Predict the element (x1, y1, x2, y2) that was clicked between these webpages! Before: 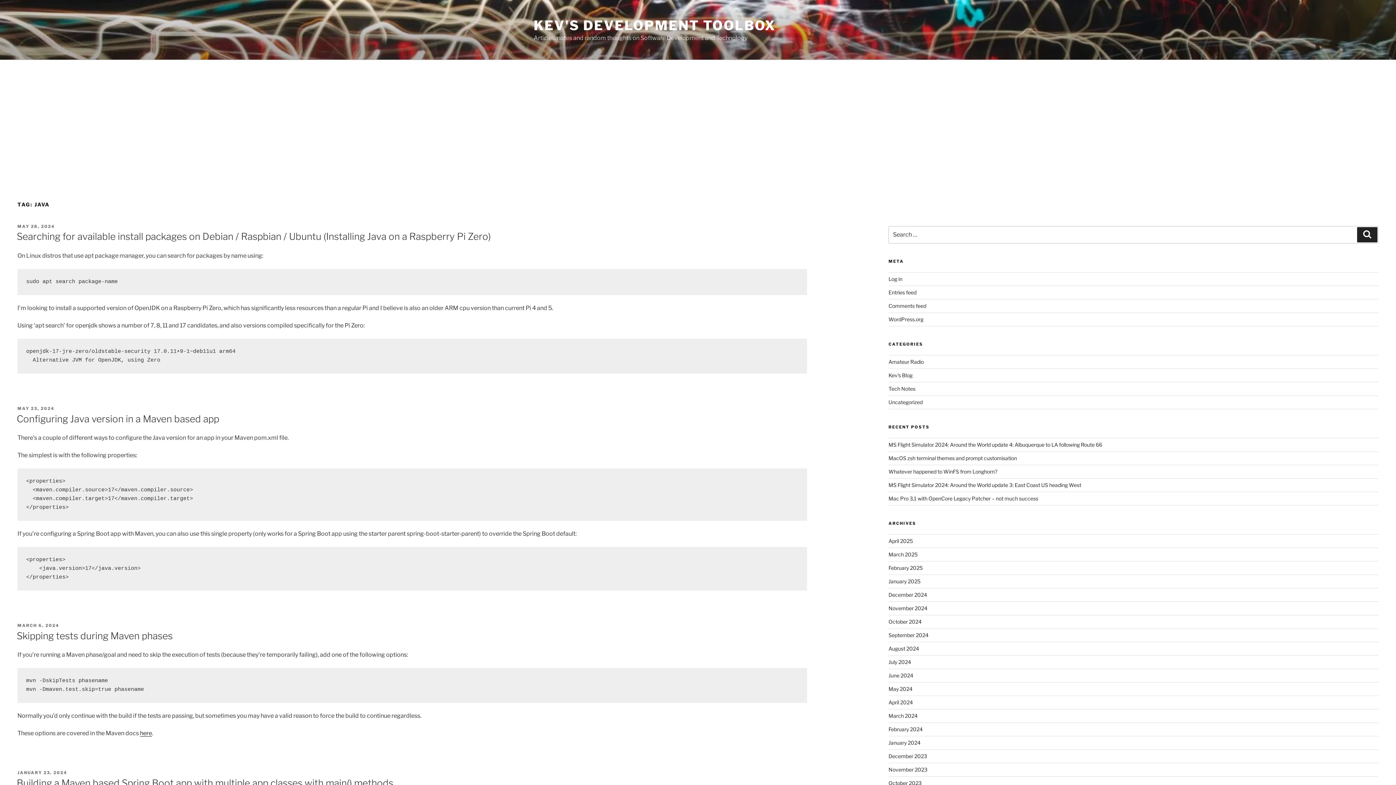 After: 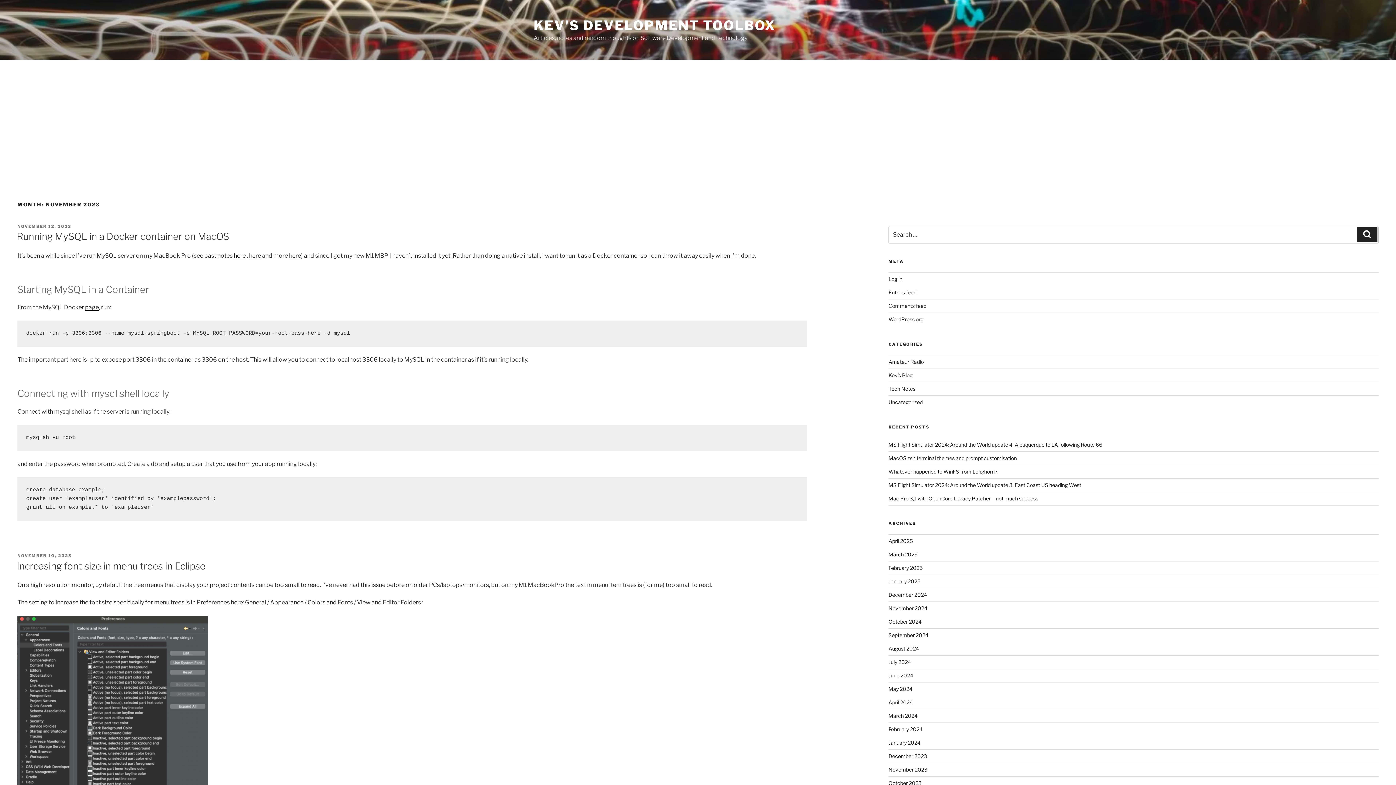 Action: label: November 2023 bbox: (888, 766, 927, 773)